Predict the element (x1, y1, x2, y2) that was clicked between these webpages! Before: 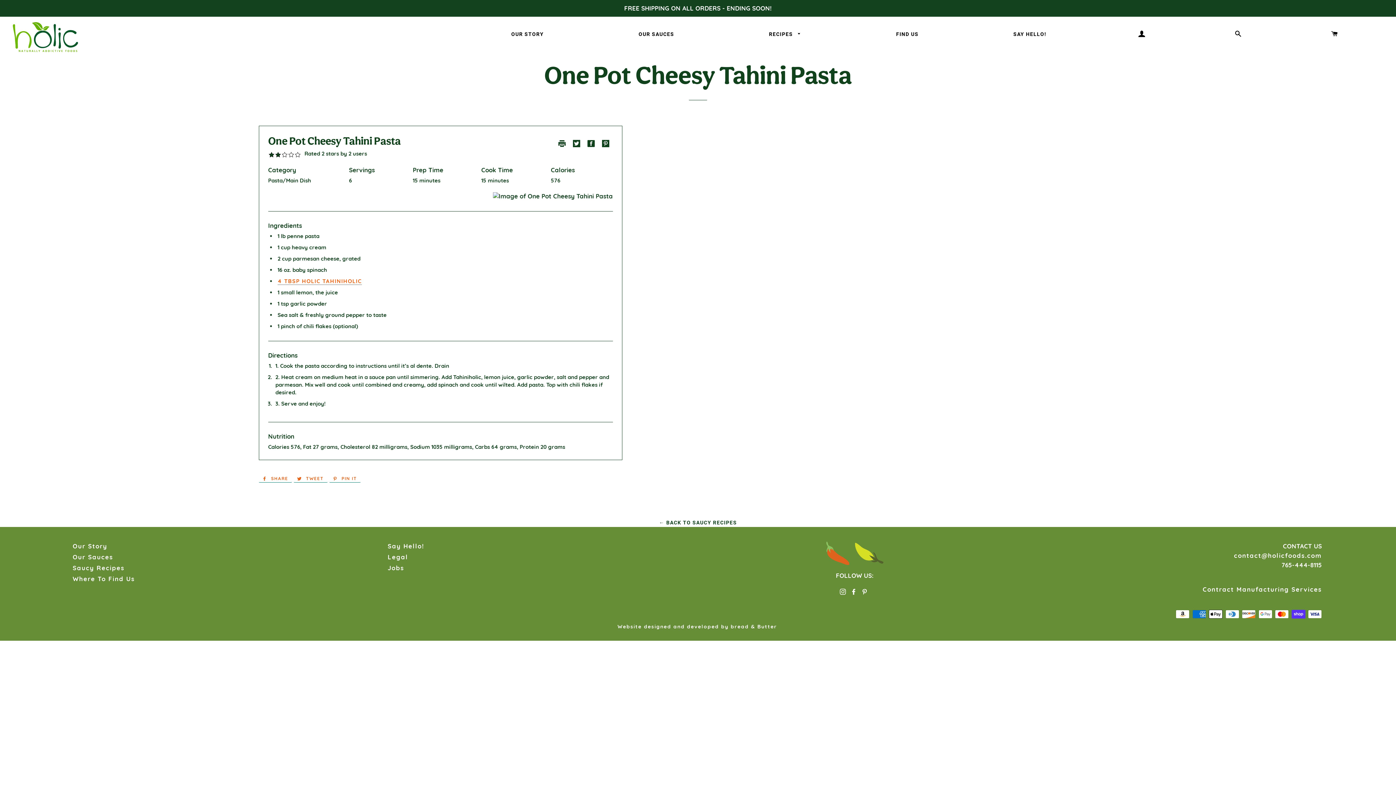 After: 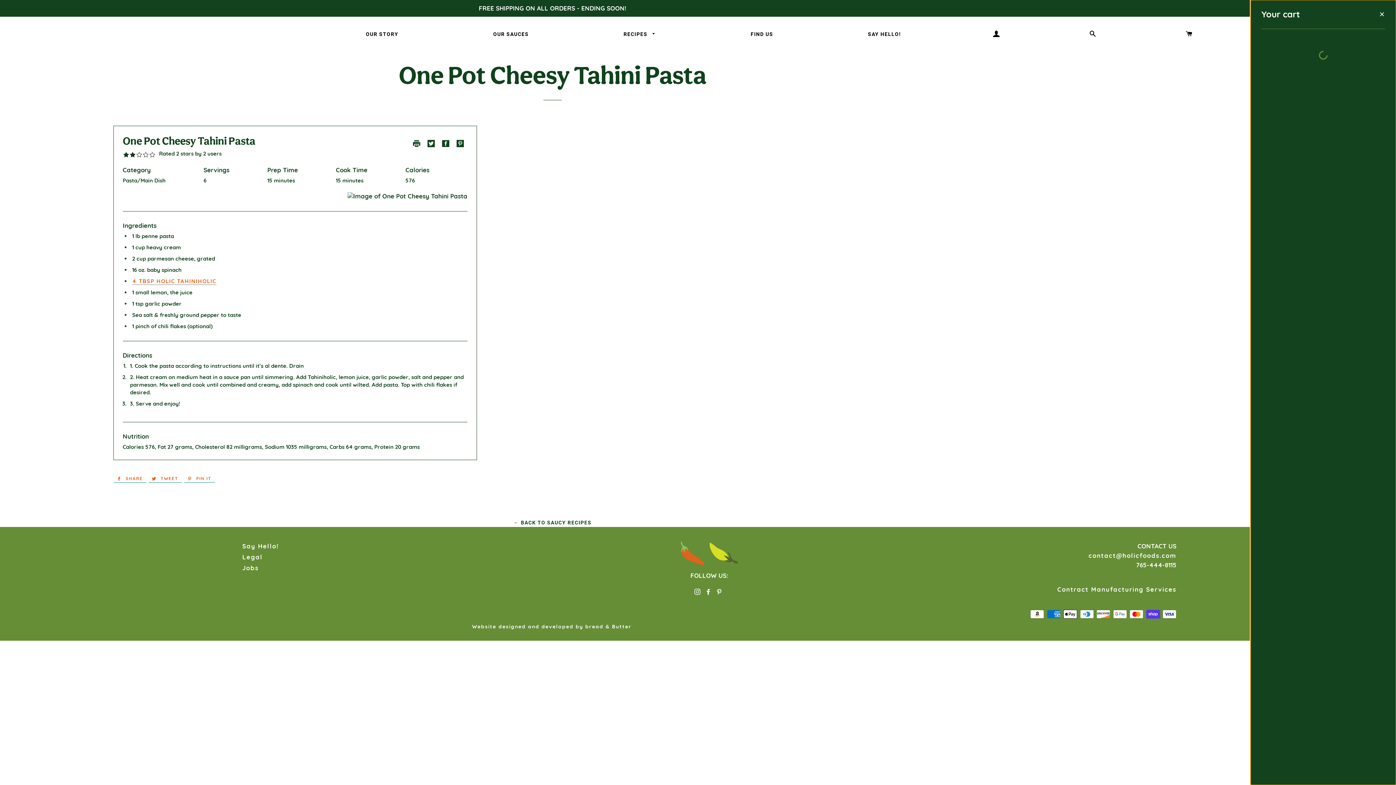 Action: label: CART bbox: (1328, 29, 1341, 44)